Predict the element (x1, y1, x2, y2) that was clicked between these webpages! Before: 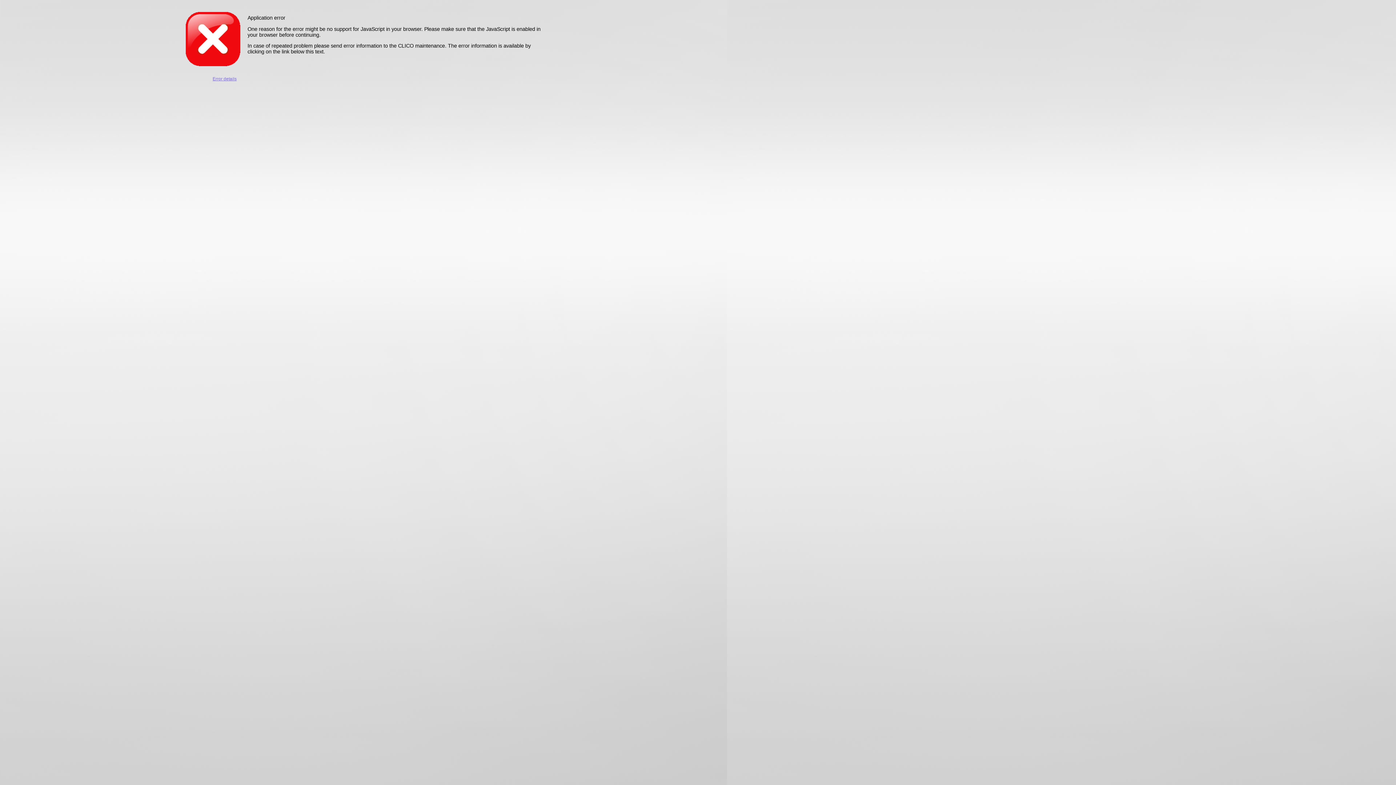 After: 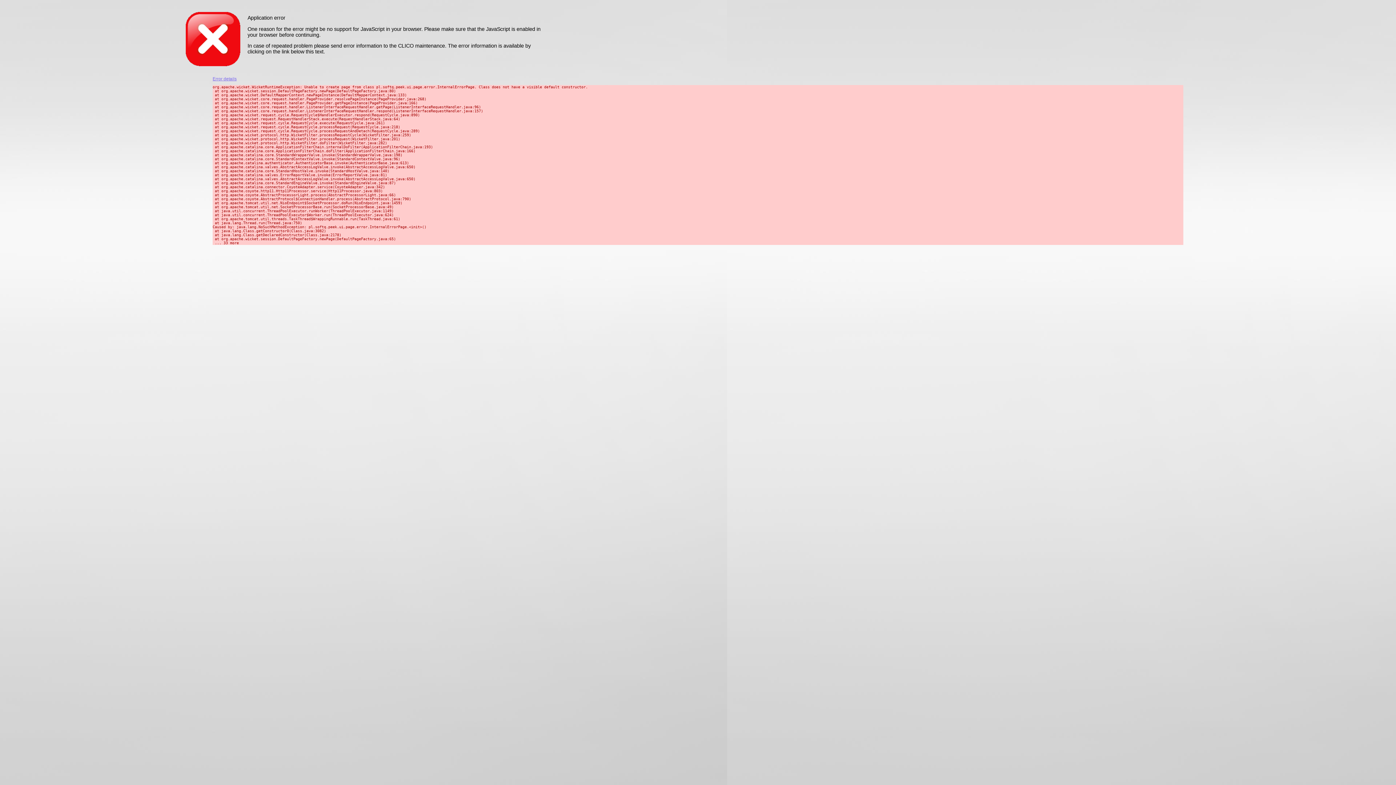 Action: label: Error details bbox: (212, 76, 236, 81)